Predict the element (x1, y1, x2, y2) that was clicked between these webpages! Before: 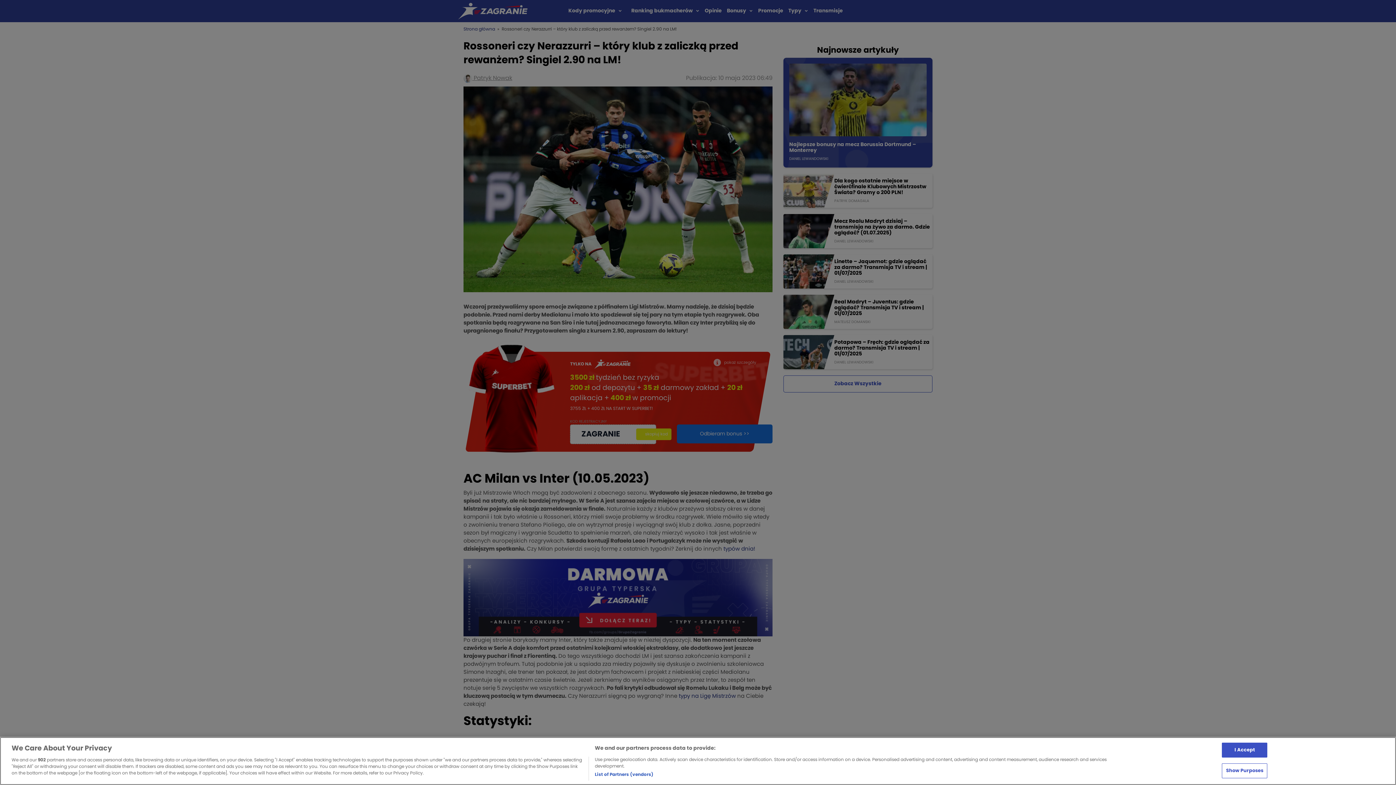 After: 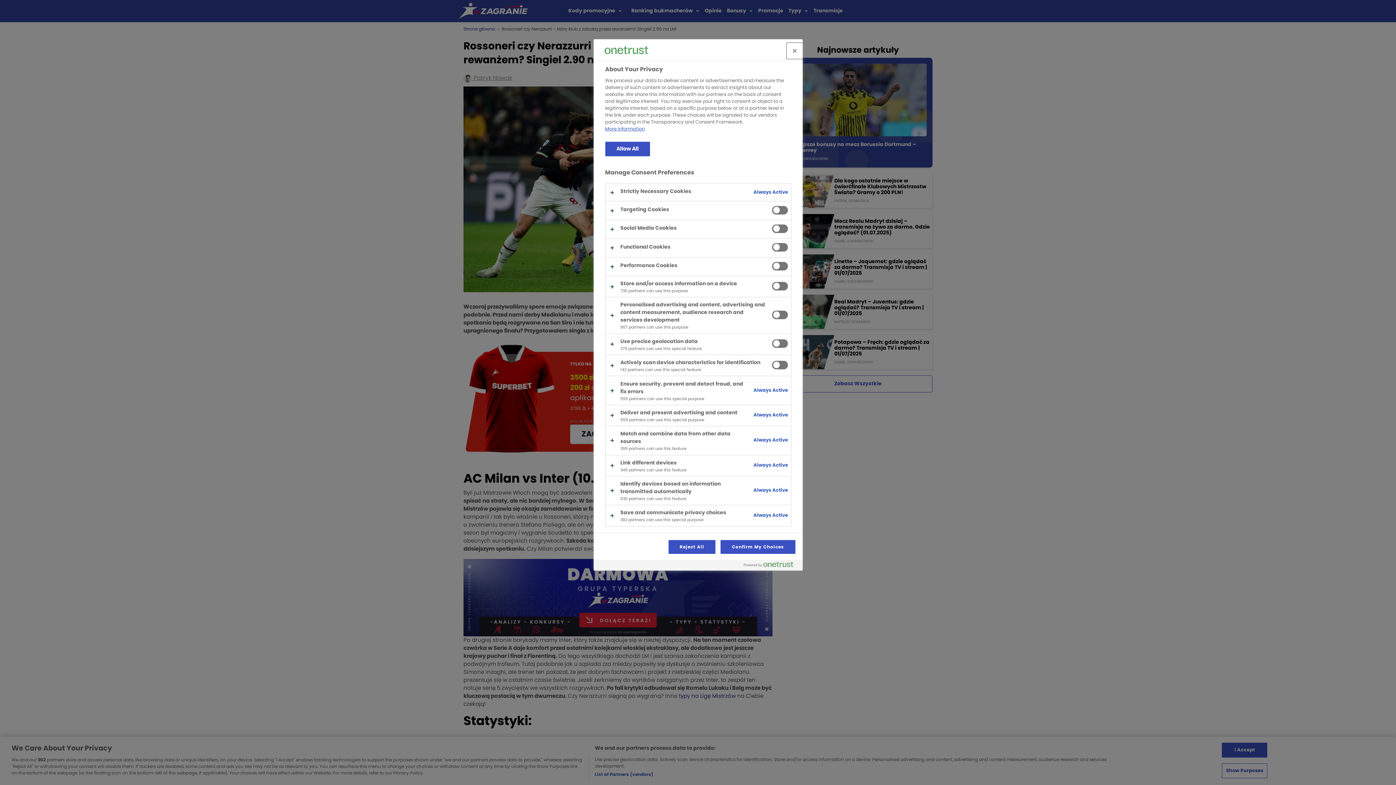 Action: bbox: (1222, 763, 1267, 778) label: Show Purposes